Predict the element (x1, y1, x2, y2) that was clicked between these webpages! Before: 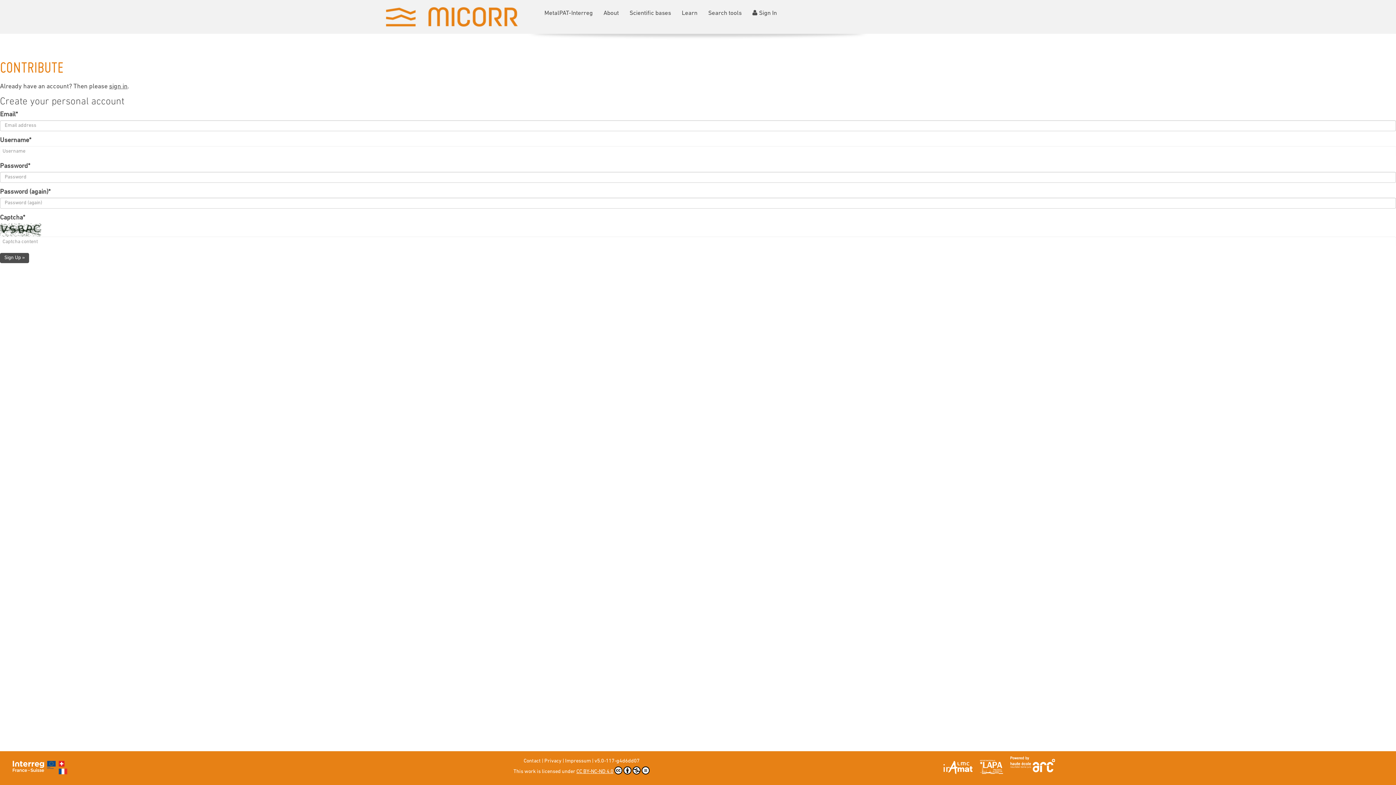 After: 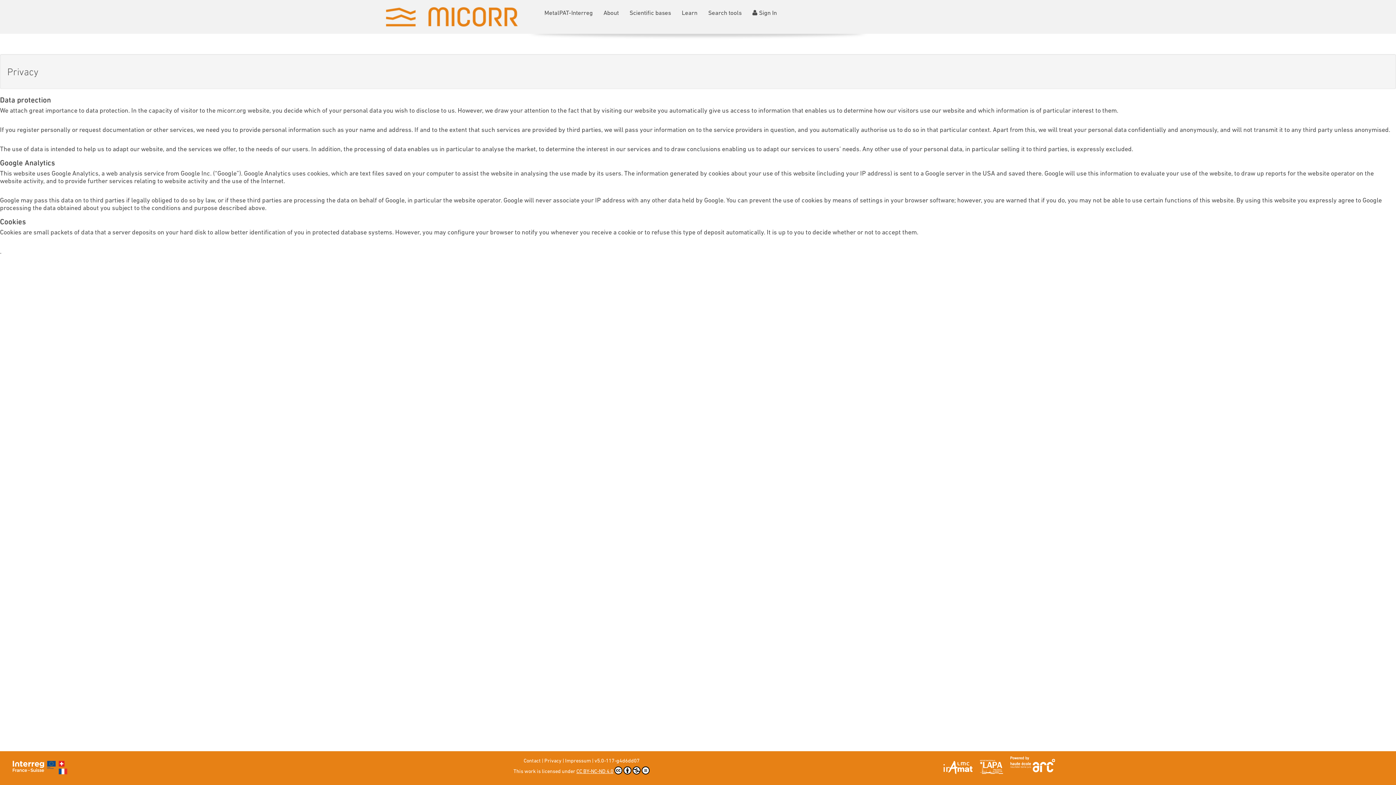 Action: label: Privacy bbox: (544, 758, 561, 764)